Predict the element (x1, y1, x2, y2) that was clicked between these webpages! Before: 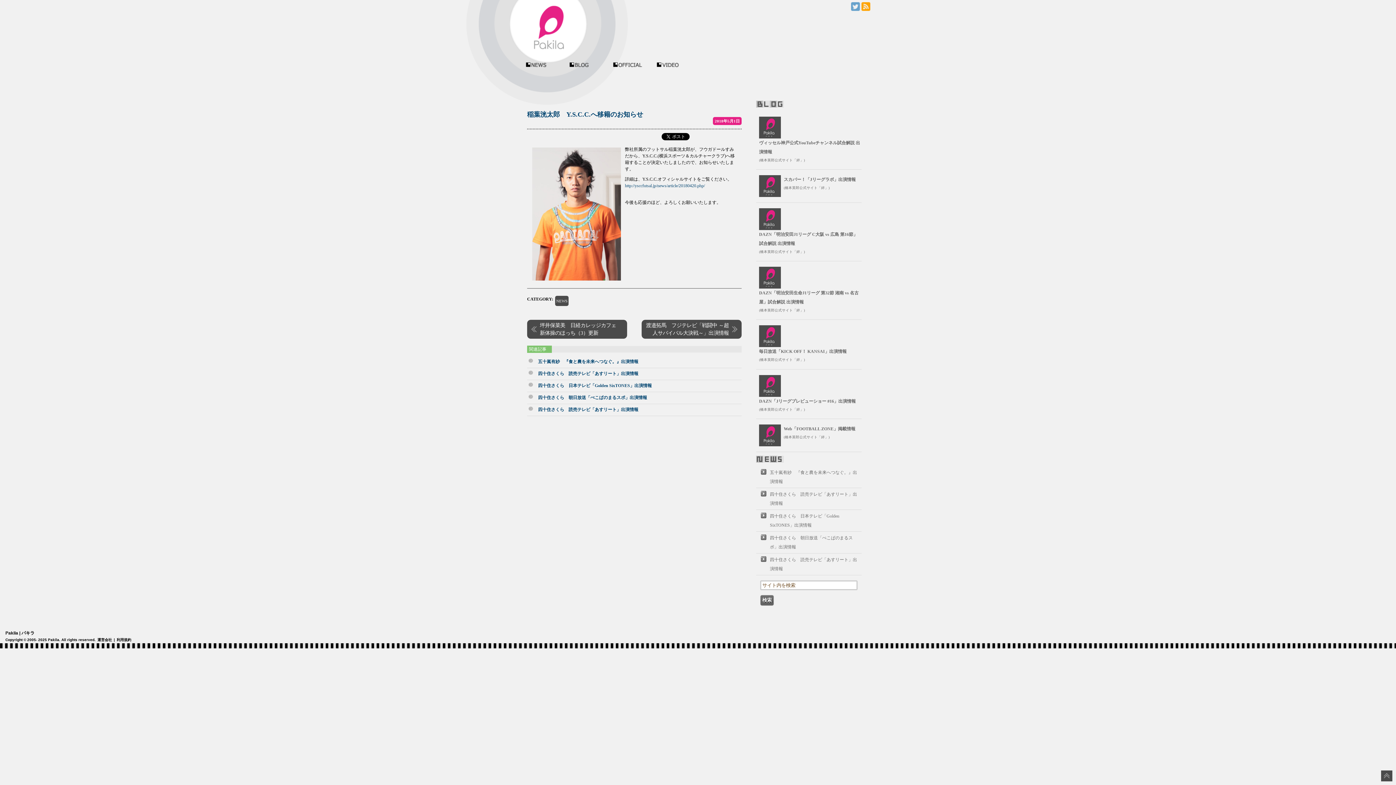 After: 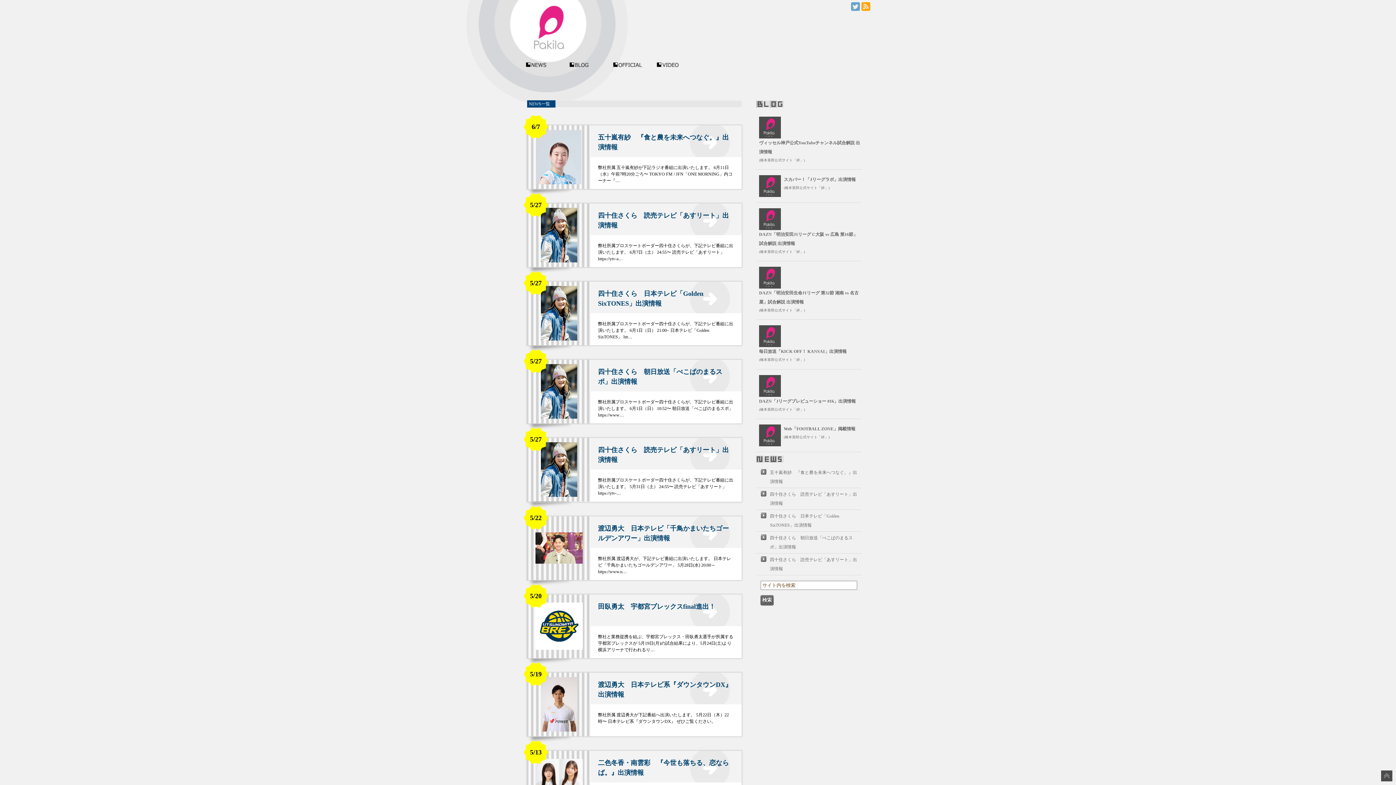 Action: label: NEWS bbox: (556, 299, 567, 303)